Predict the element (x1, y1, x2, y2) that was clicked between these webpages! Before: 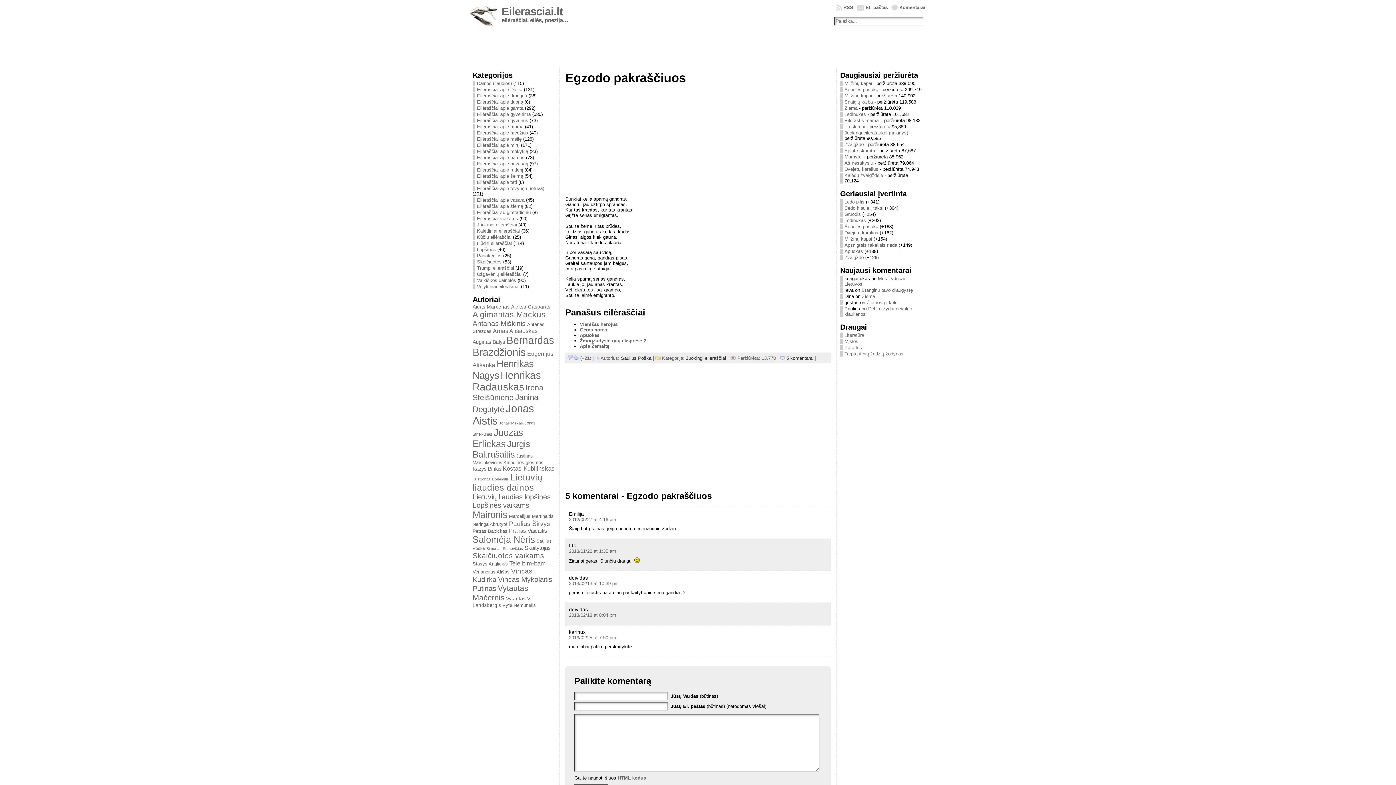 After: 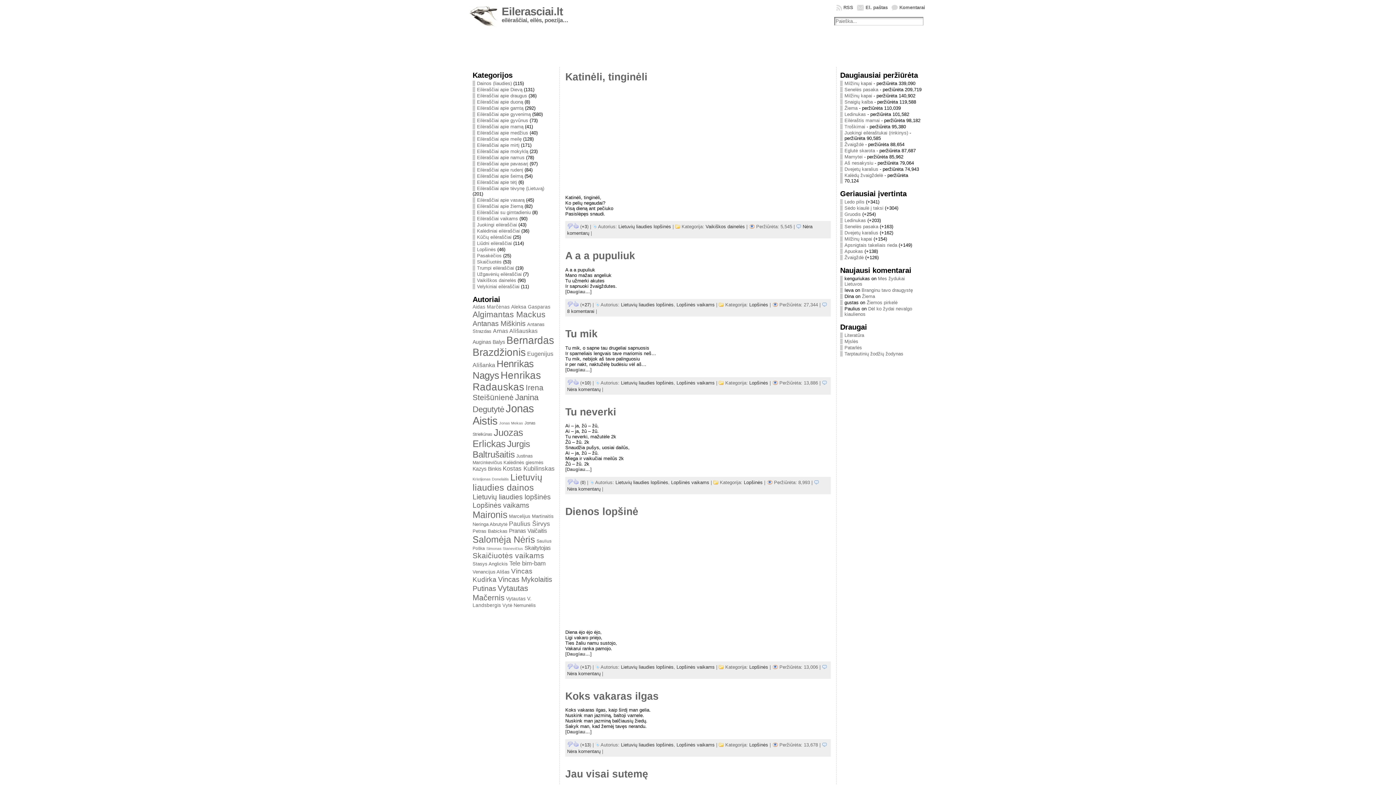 Action: bbox: (472, 493, 550, 501) label: Lietuvių liaudies lopšinės